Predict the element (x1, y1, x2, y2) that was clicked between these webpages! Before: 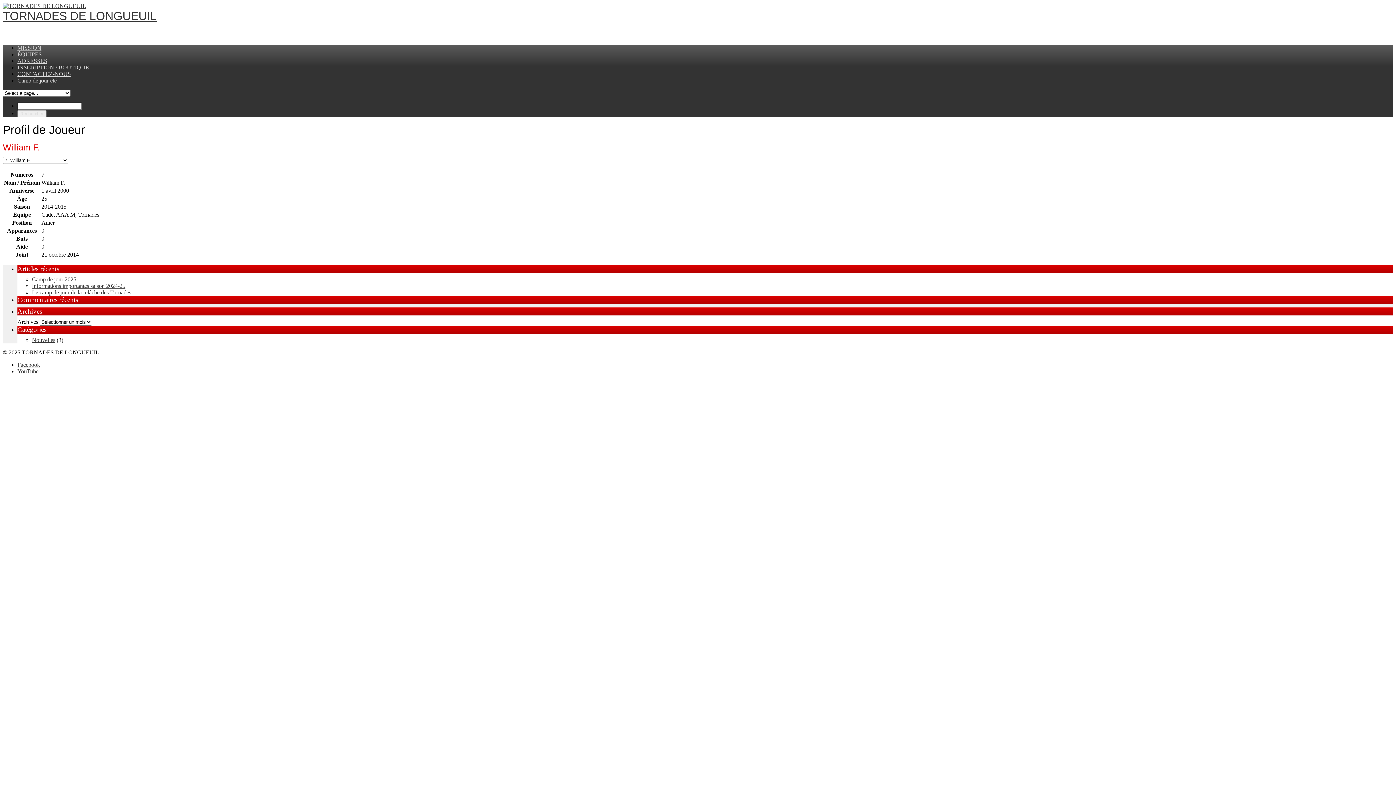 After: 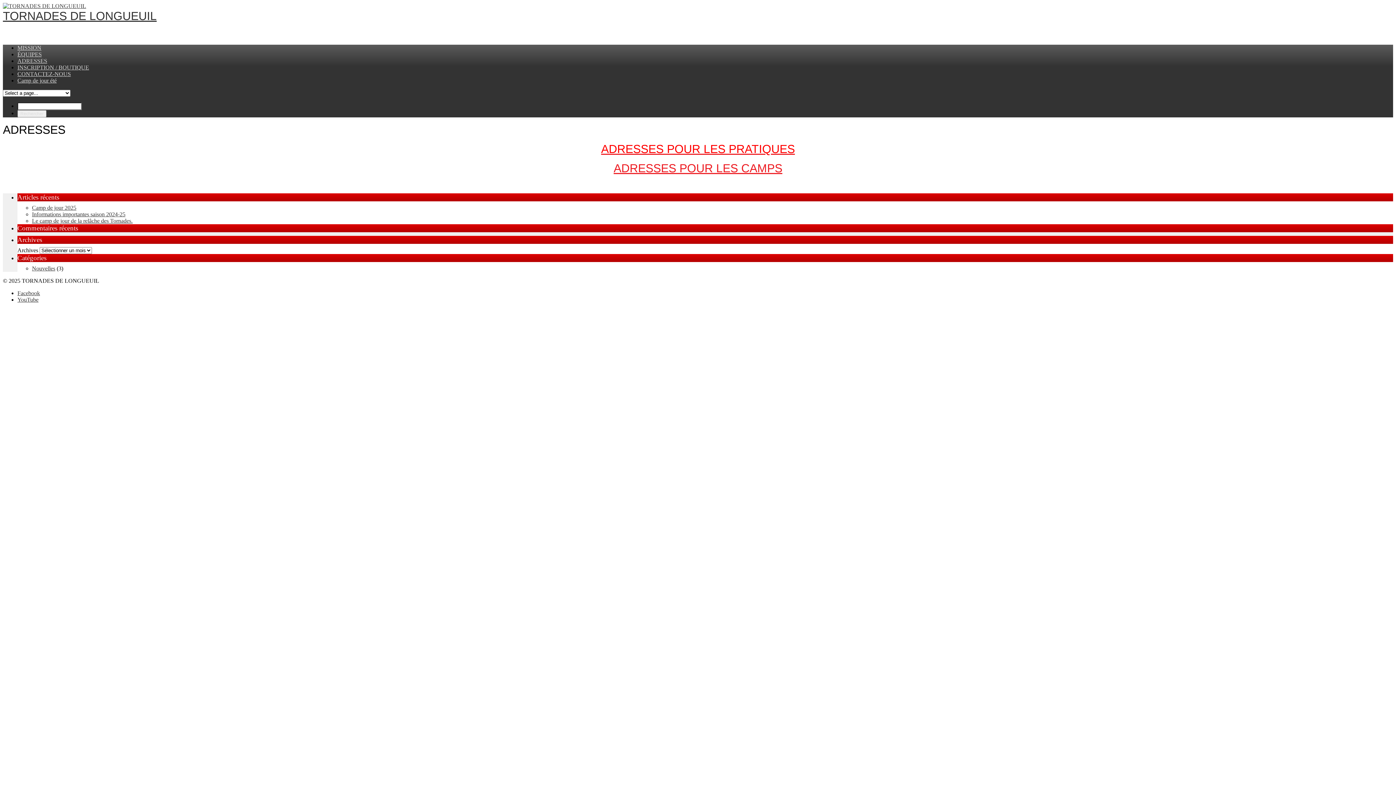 Action: label: ADRESSES bbox: (17, 57, 47, 64)